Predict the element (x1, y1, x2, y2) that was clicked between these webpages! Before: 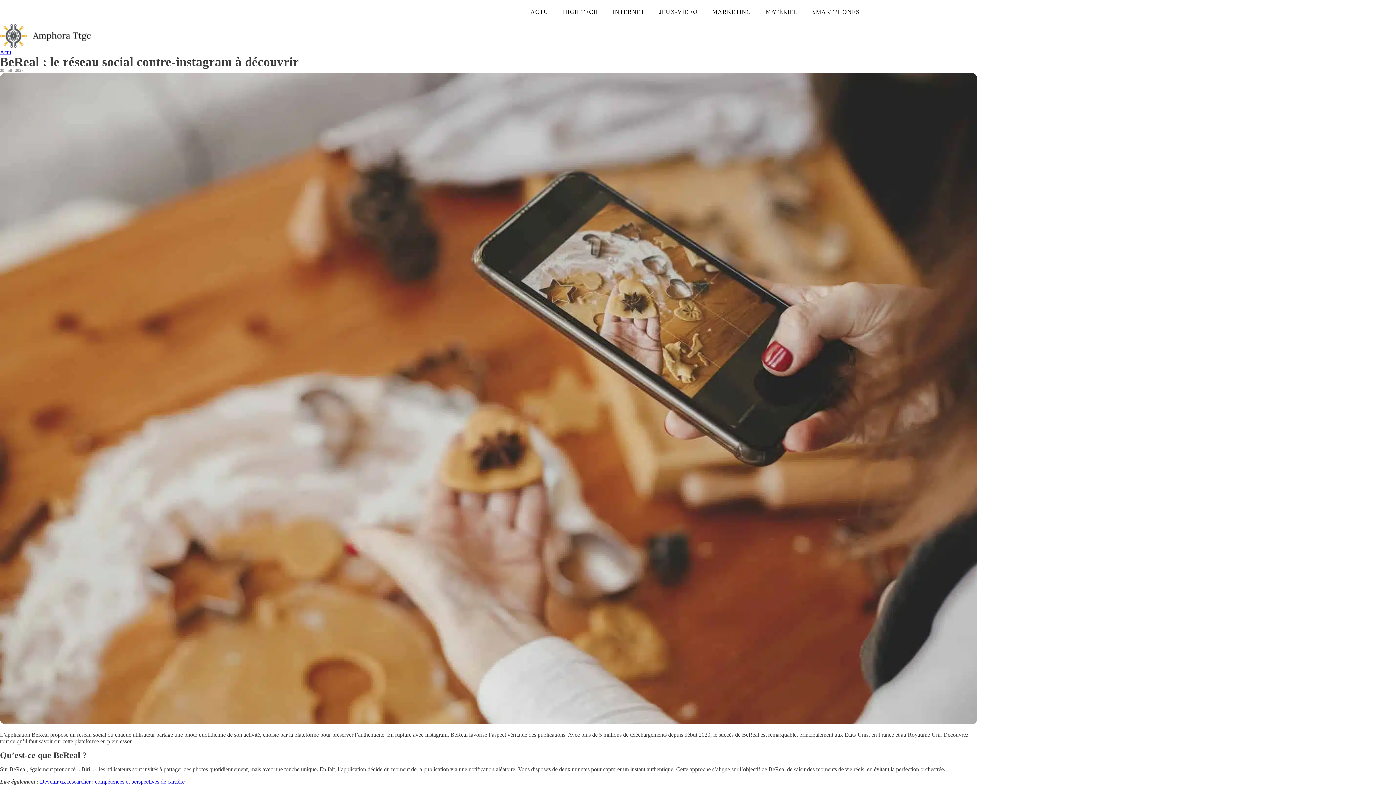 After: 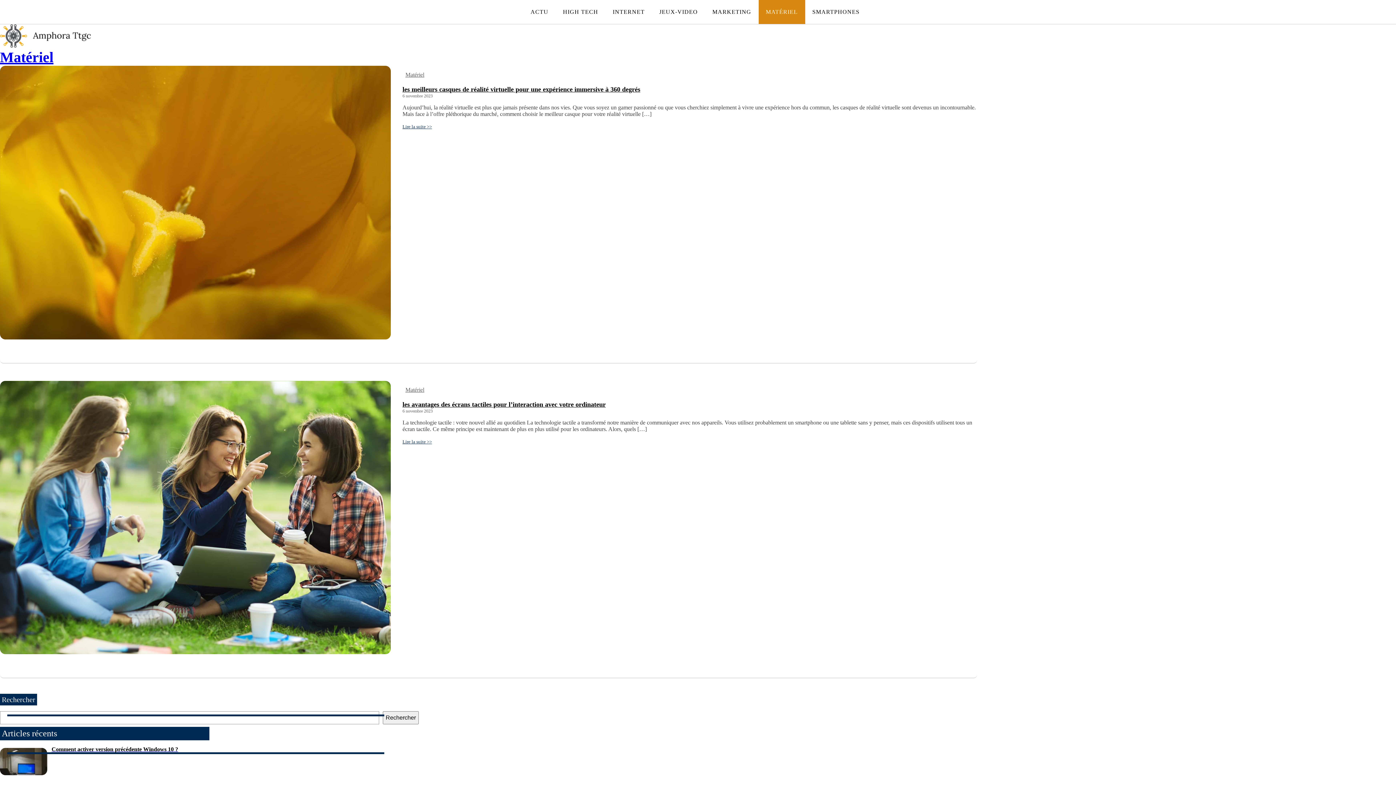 Action: bbox: (758, 0, 805, 24) label: MATÉRIEL